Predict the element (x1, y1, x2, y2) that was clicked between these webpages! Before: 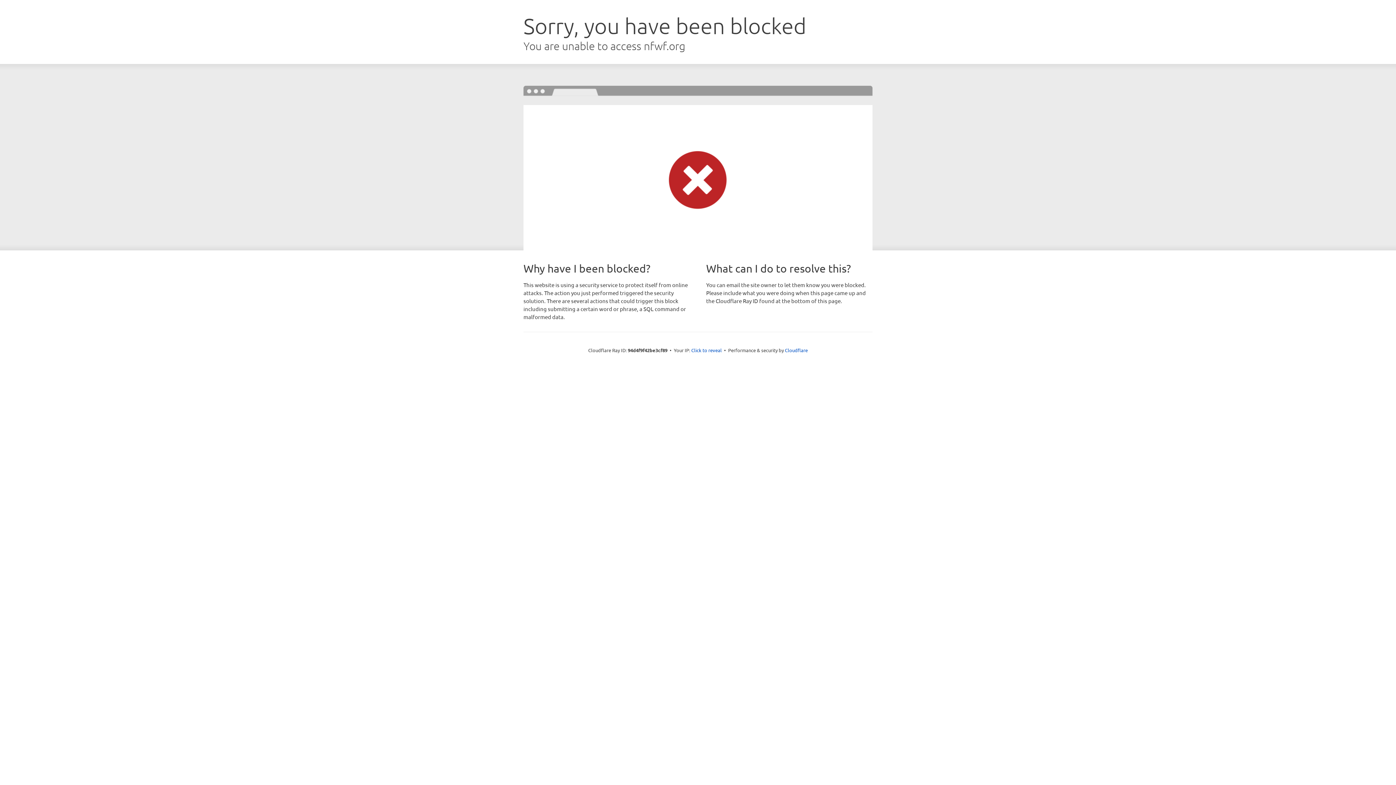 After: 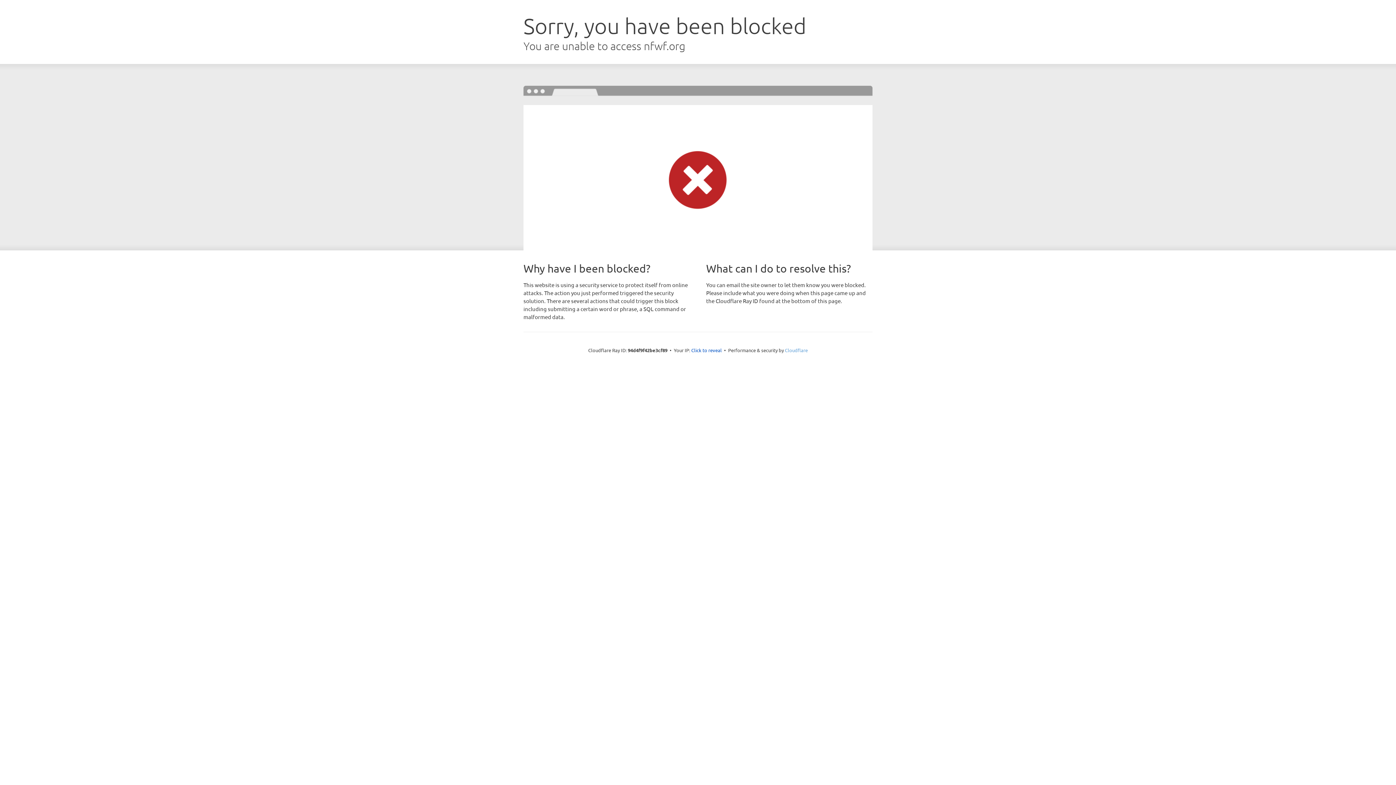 Action: bbox: (785, 347, 808, 353) label: Cloudflare